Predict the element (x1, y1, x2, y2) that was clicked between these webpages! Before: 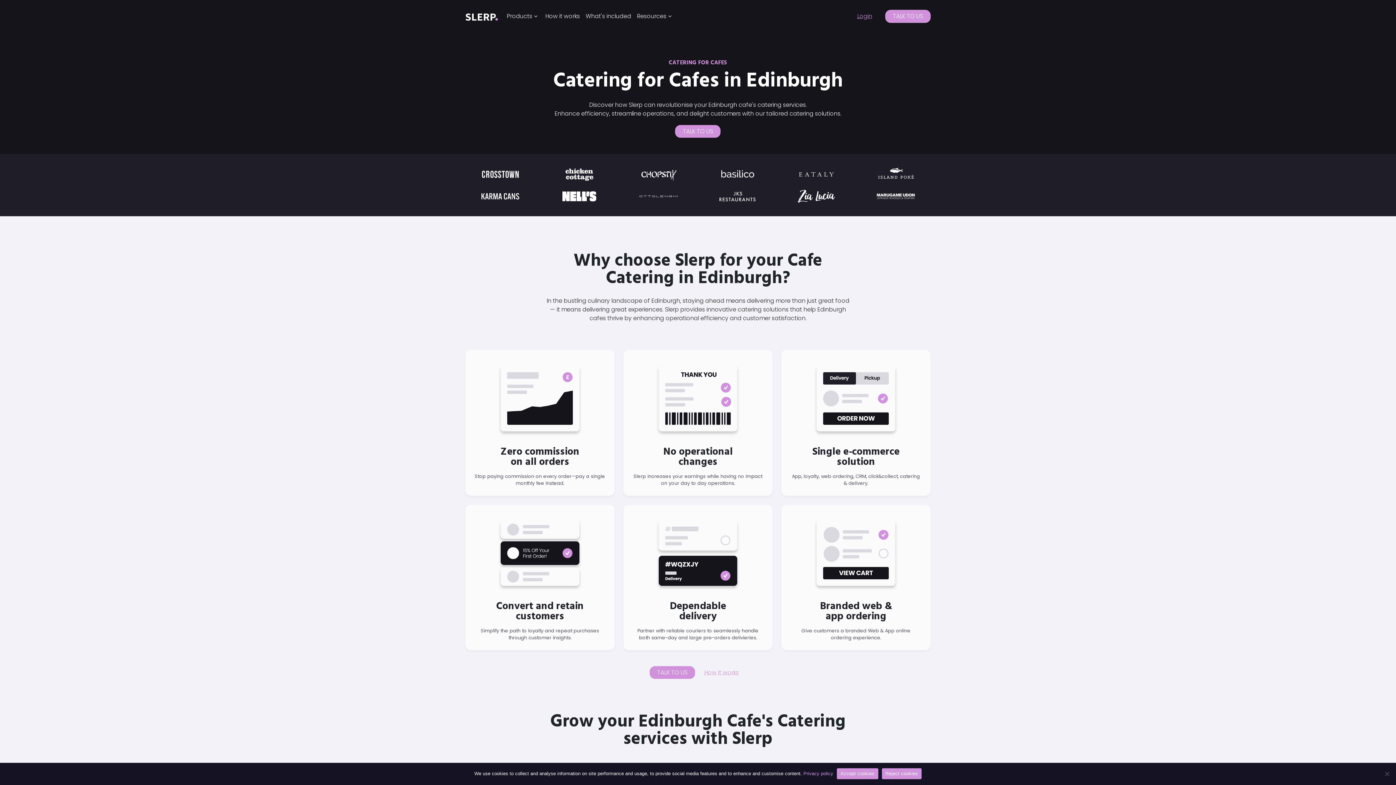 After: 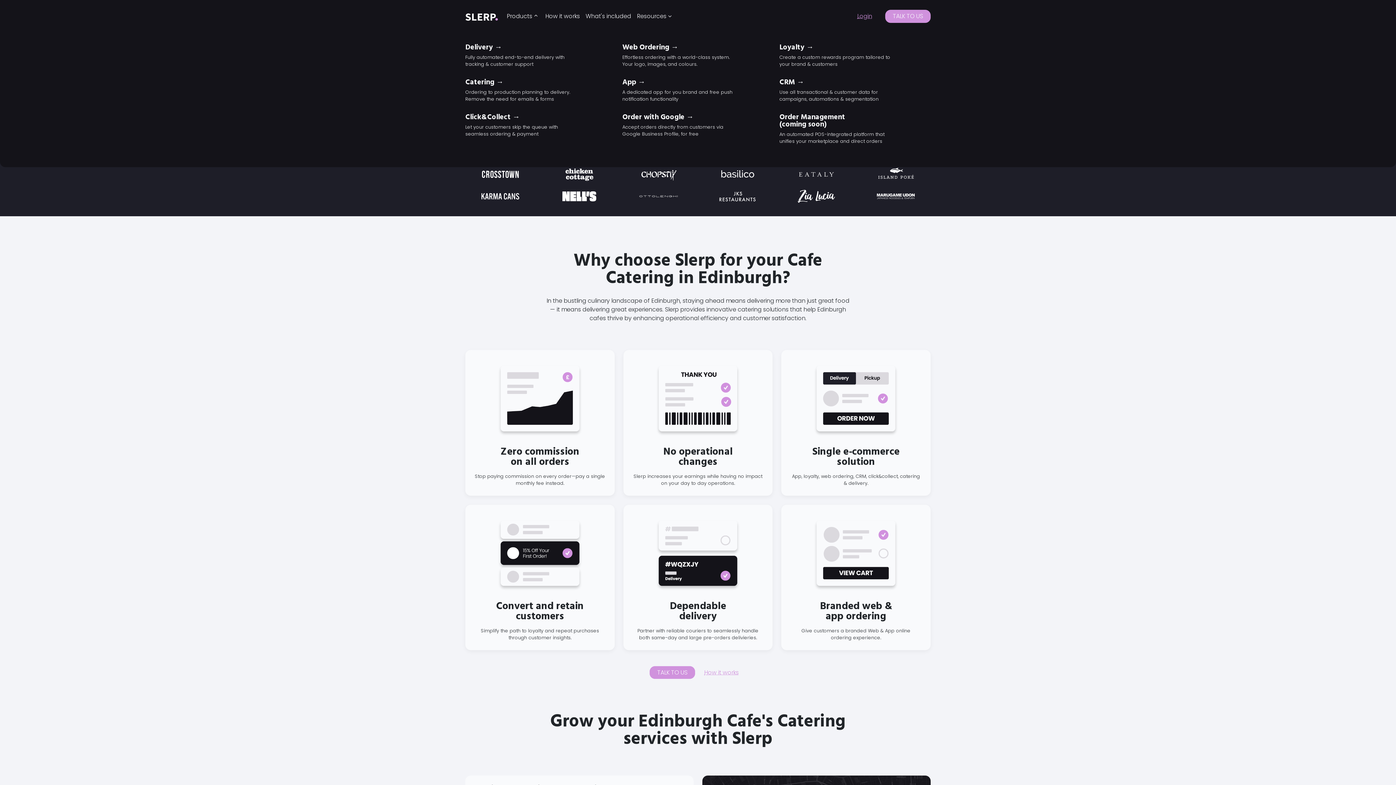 Action: label: Products bbox: (504, 9, 535, 23)